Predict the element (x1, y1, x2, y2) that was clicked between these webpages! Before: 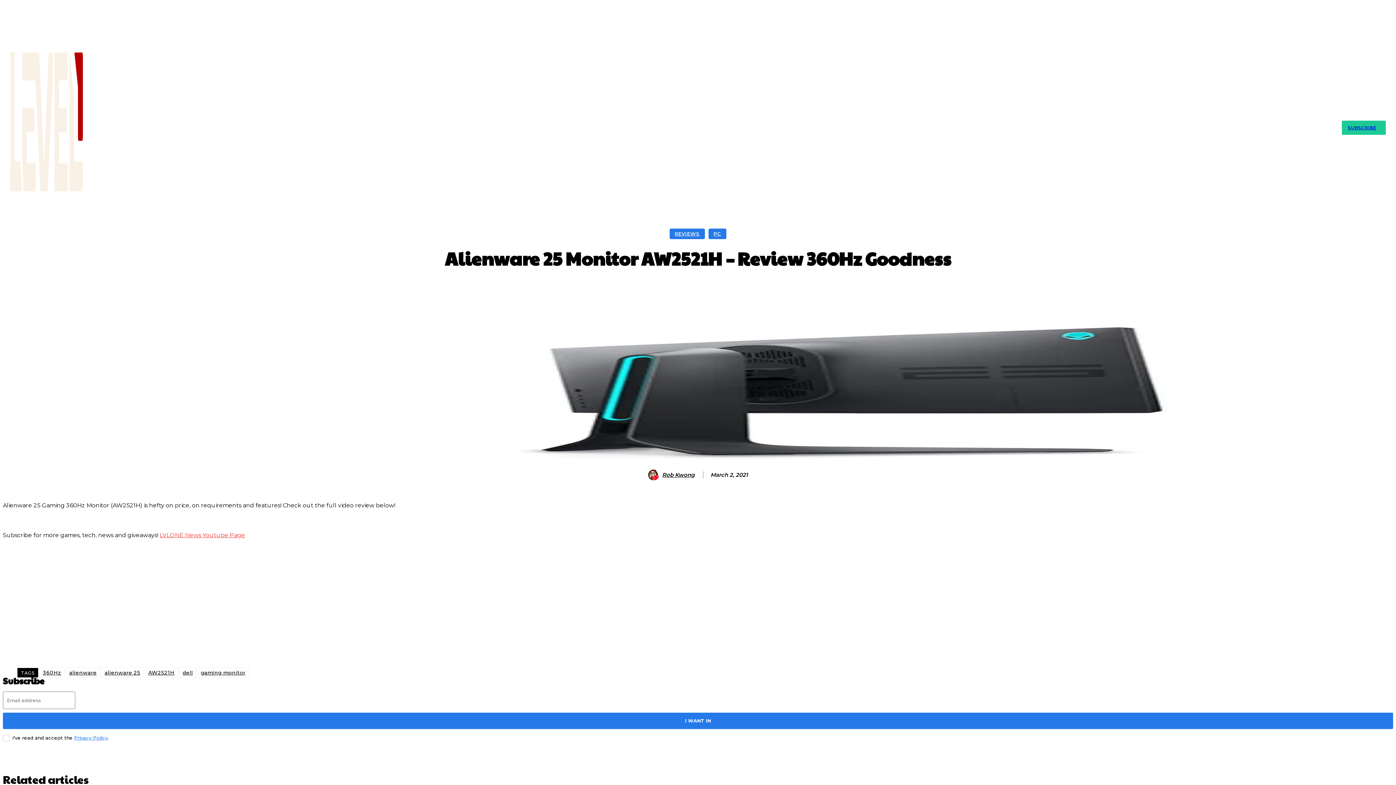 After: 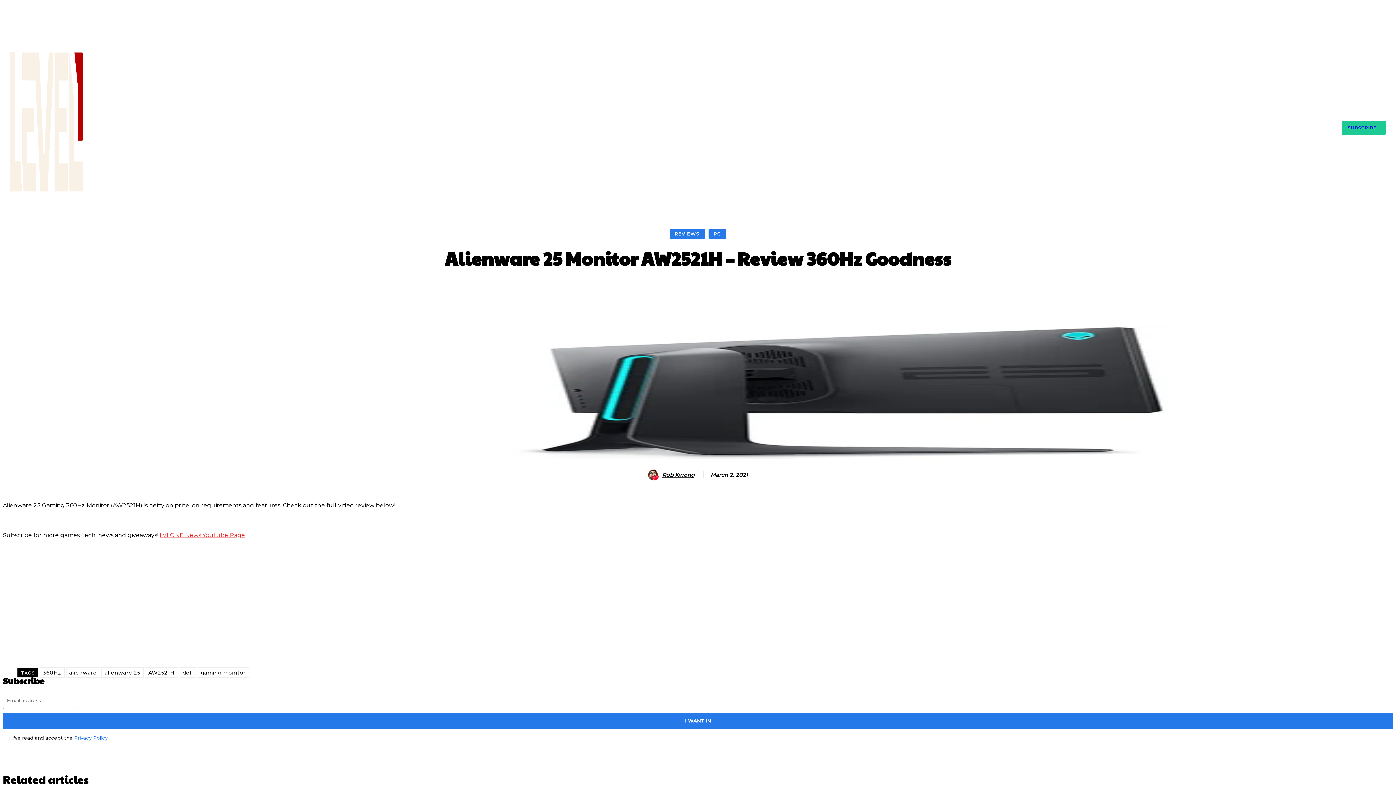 Action: bbox: (808, 282, 832, 298)